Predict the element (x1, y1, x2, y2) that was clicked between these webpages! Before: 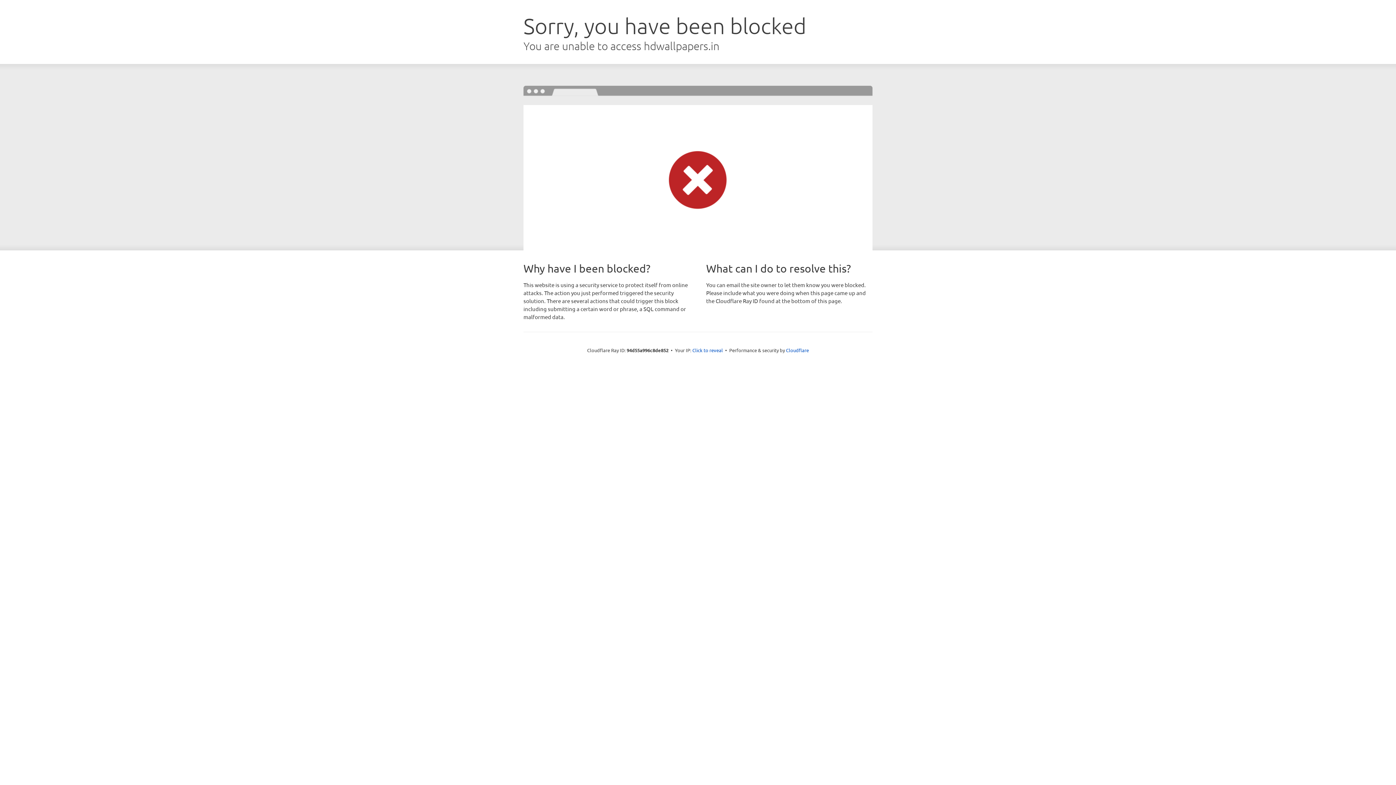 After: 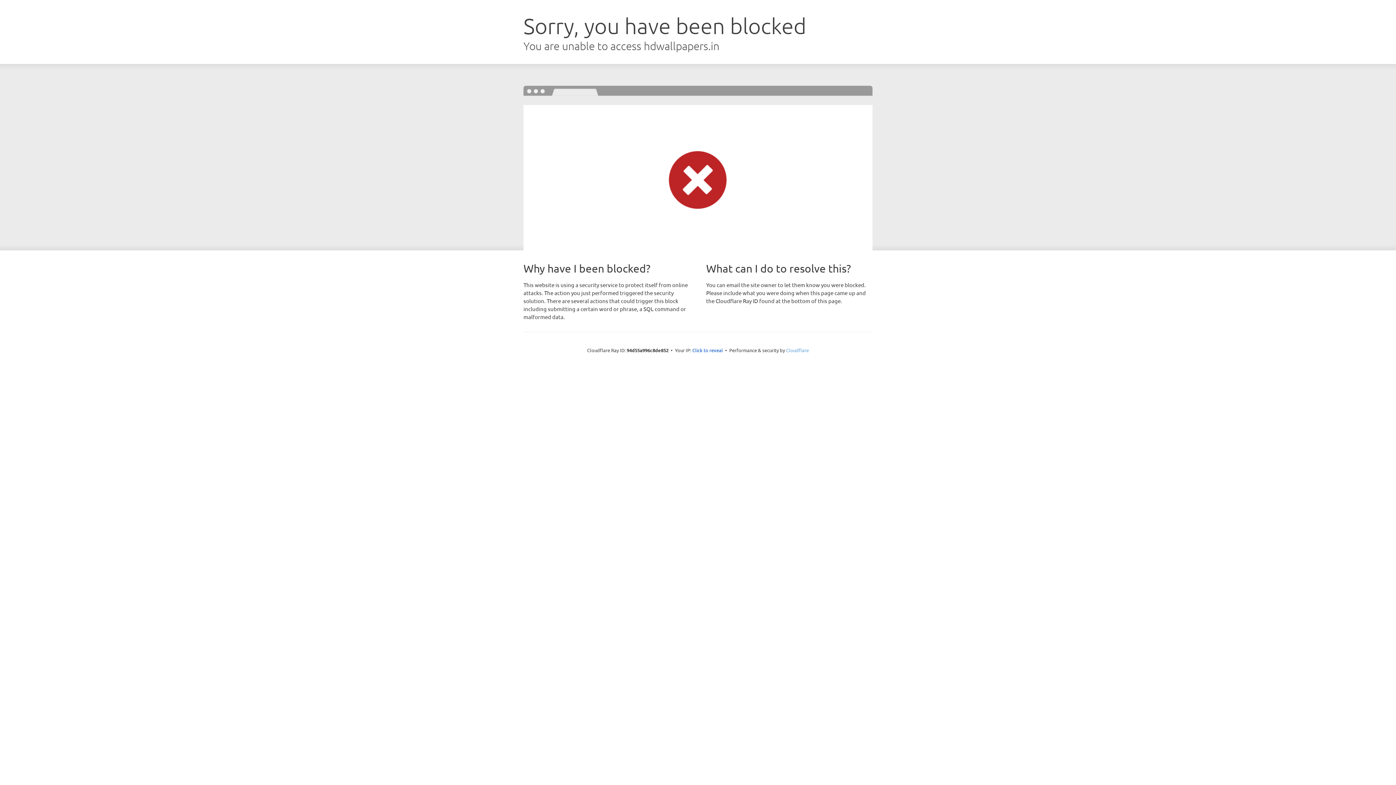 Action: bbox: (786, 347, 809, 353) label: Cloudflare